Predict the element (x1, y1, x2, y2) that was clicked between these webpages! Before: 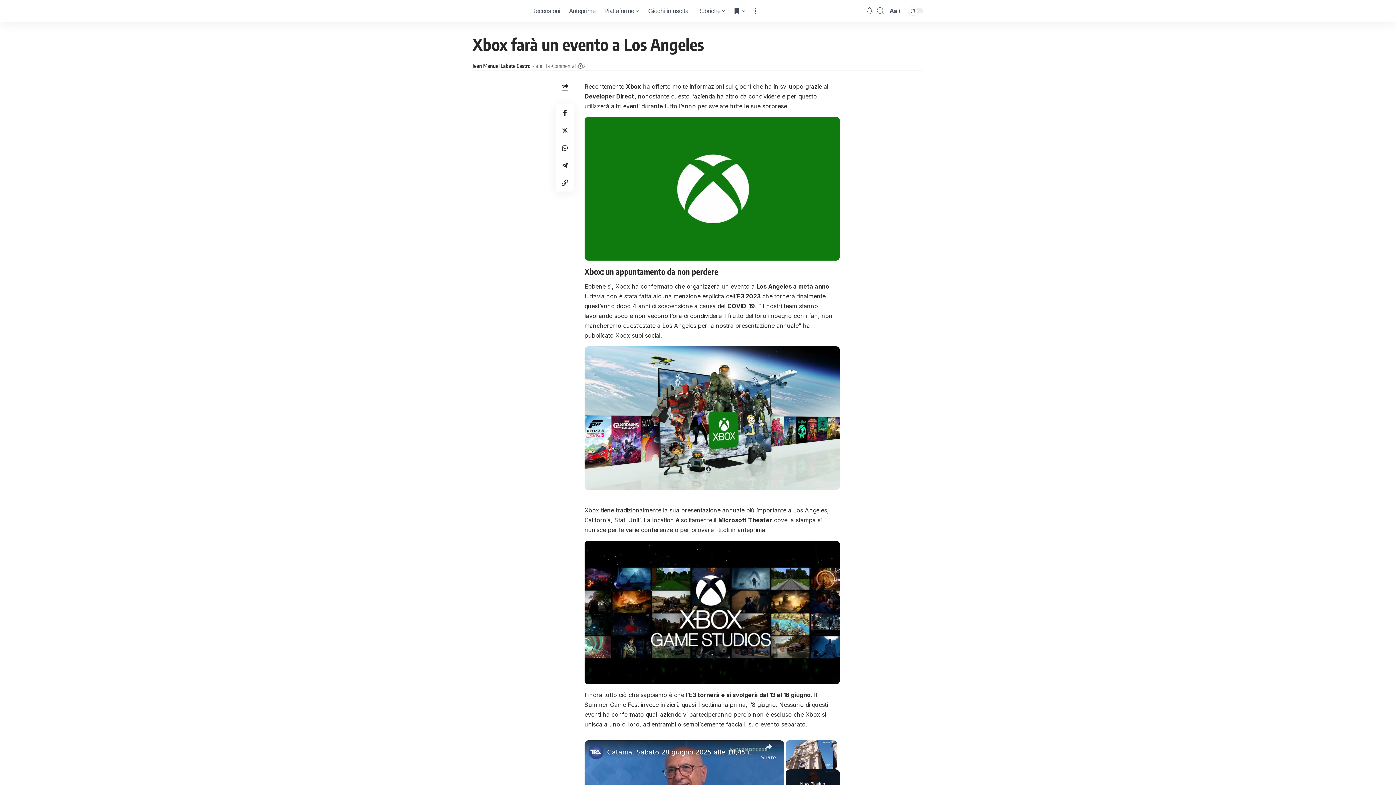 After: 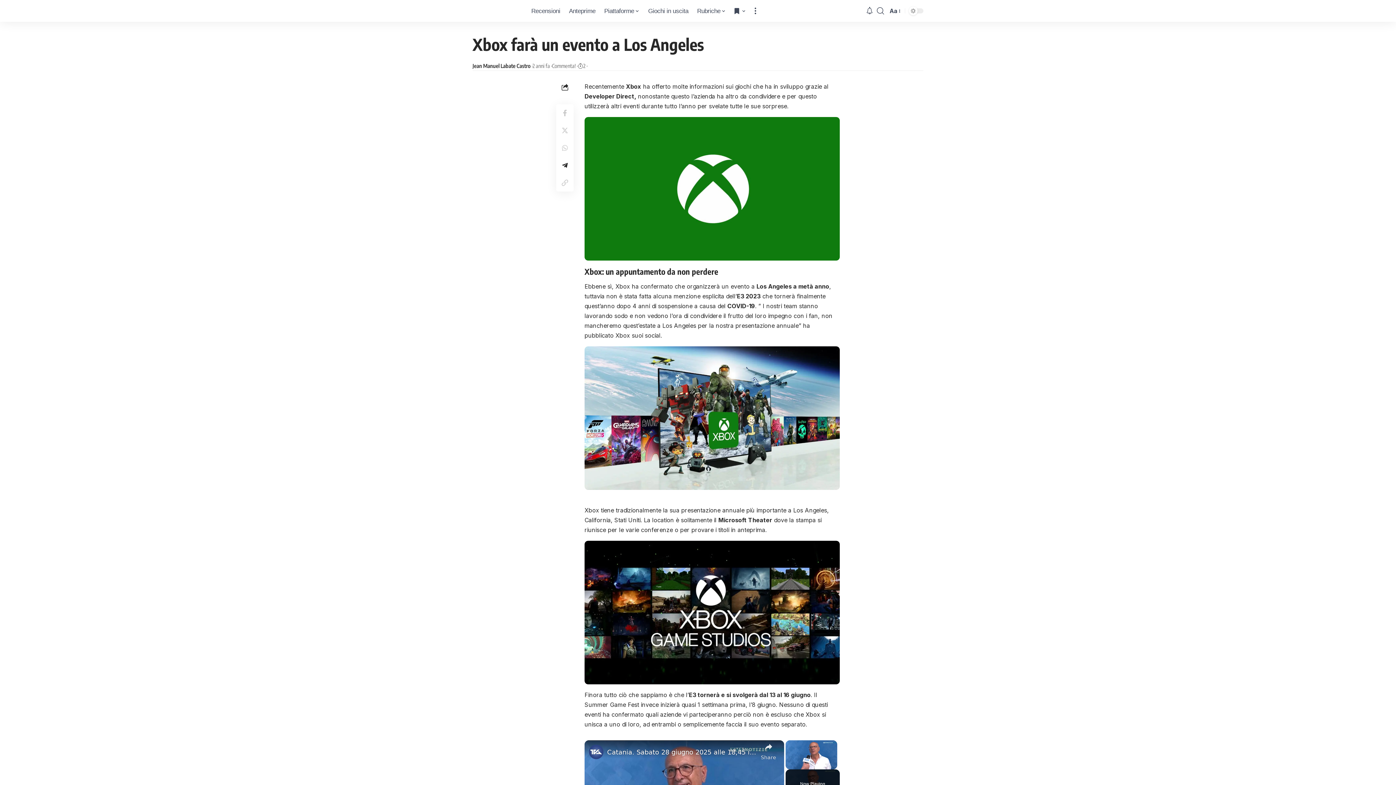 Action: label: Share on Telegram bbox: (556, 156, 573, 174)